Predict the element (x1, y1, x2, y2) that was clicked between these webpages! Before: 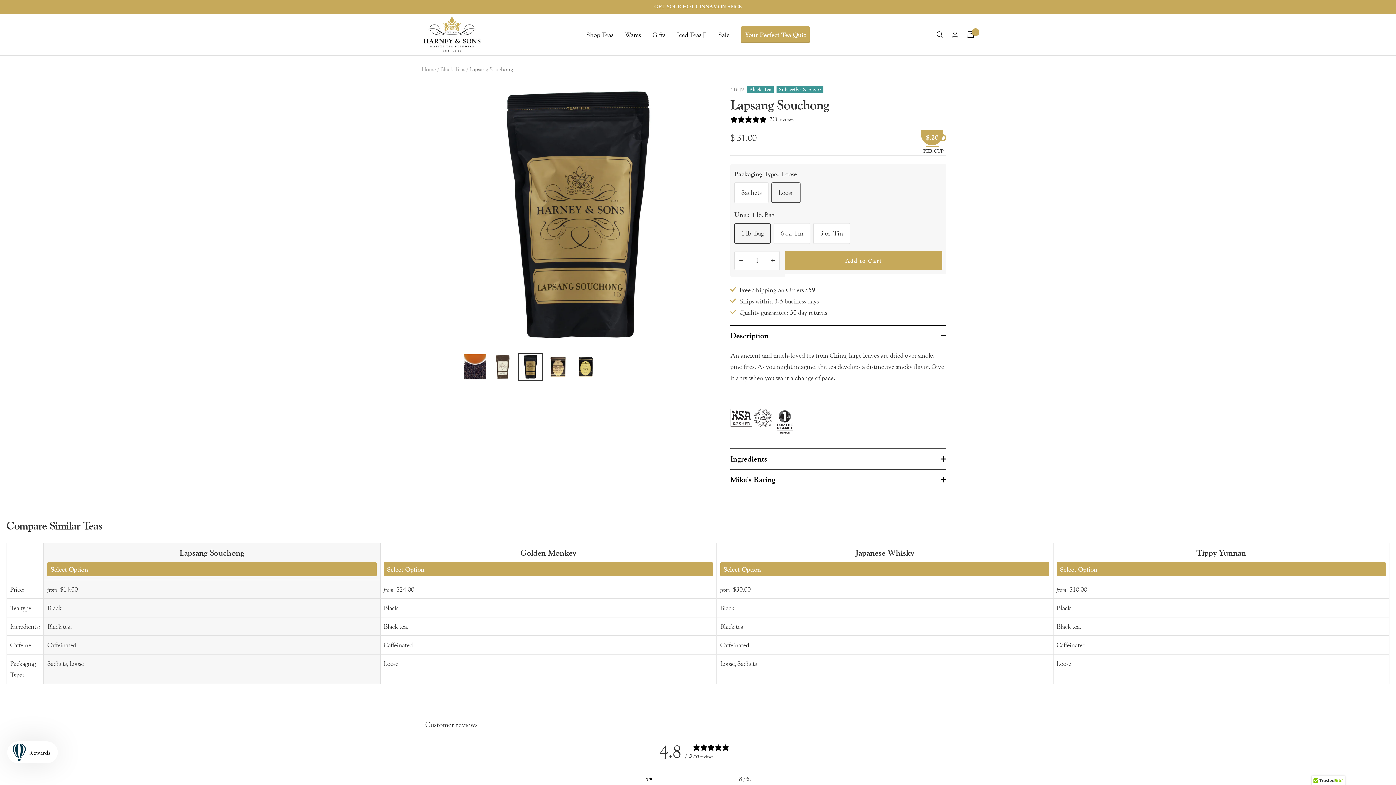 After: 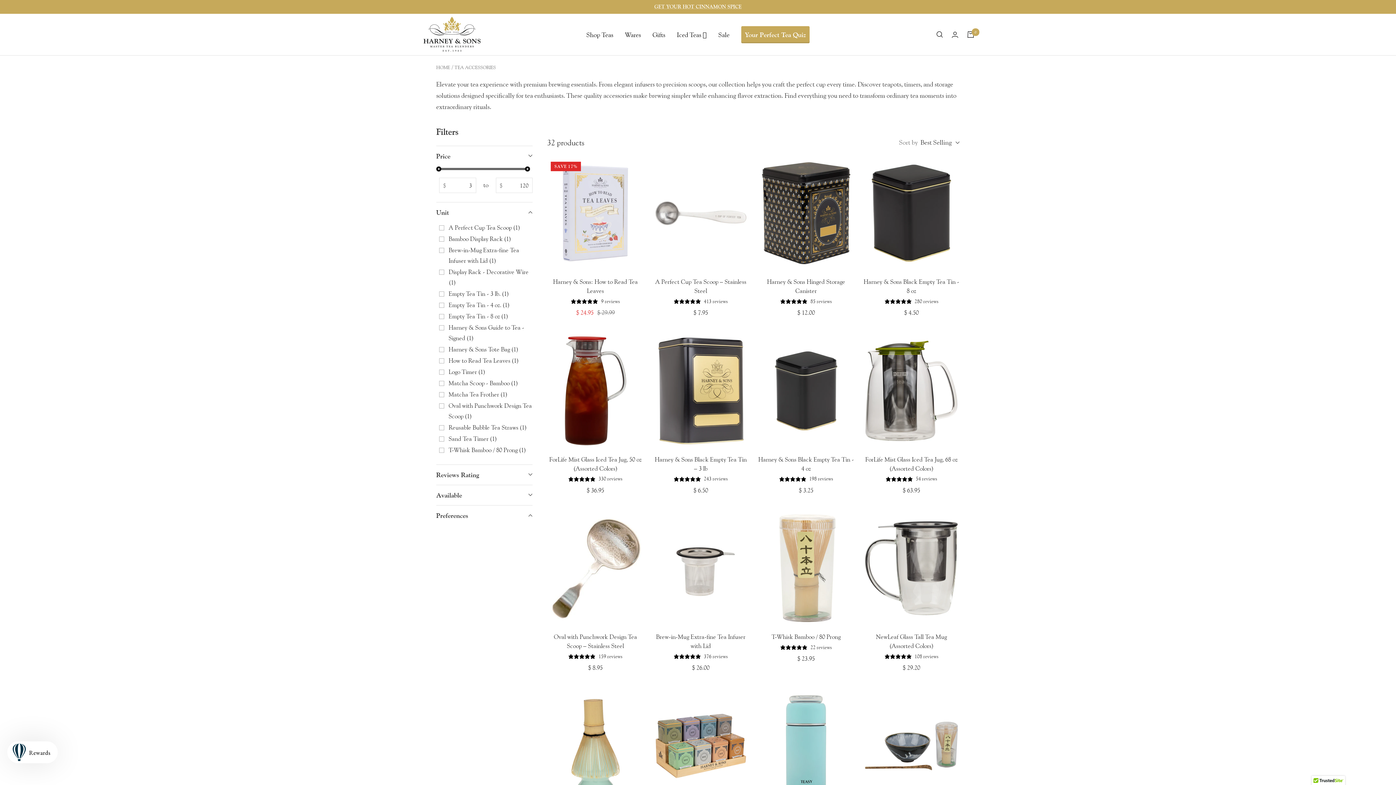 Action: label: Wares bbox: (625, 29, 641, 40)